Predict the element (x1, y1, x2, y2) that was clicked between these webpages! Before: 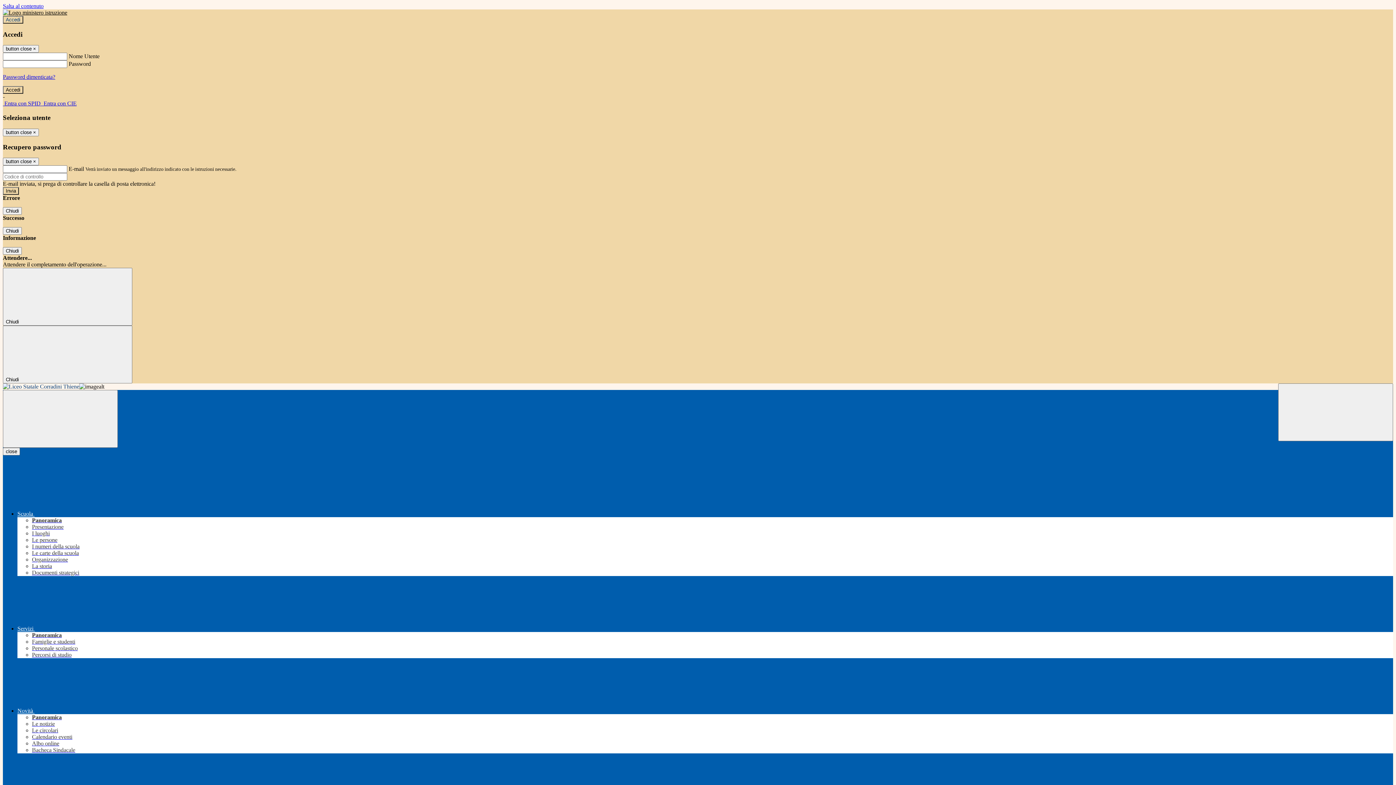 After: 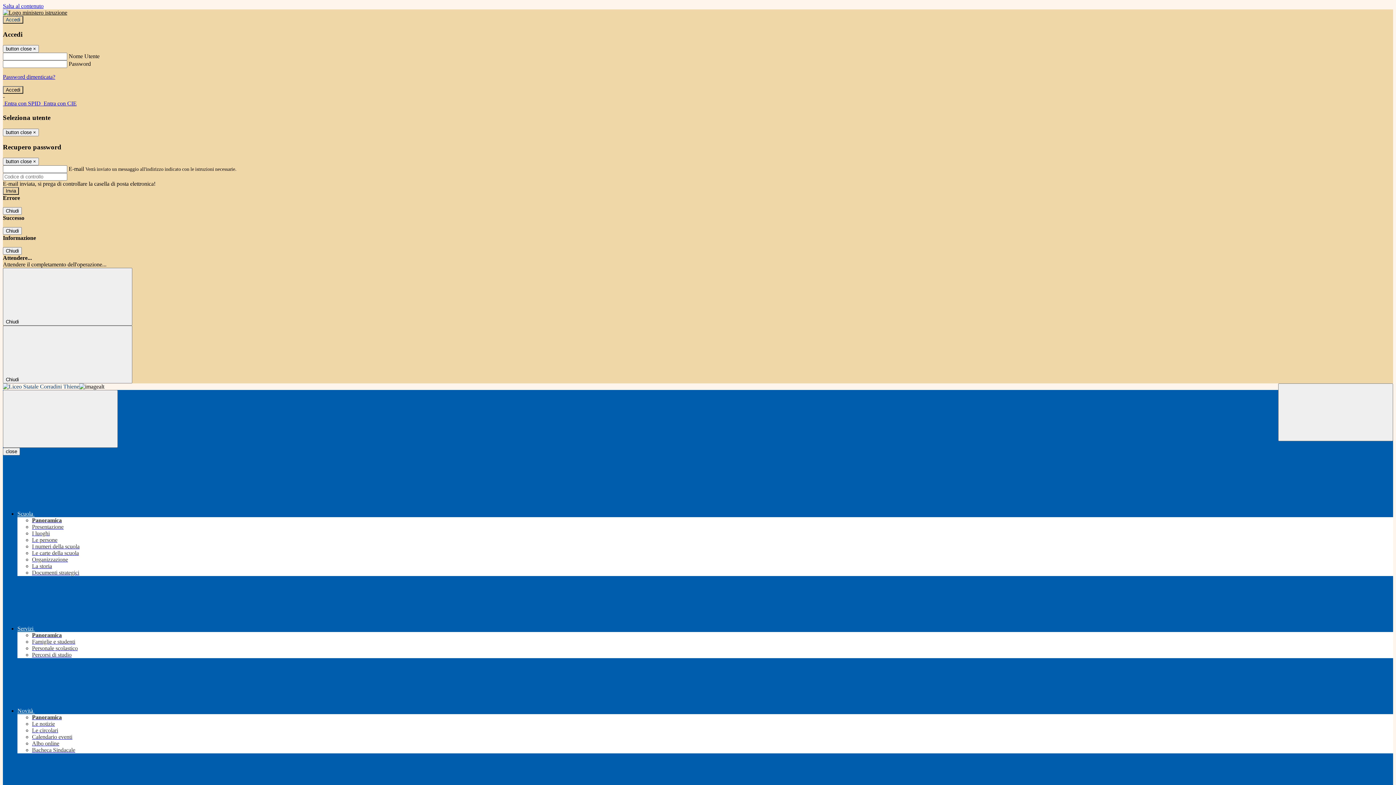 Action: bbox: (32, 537, 57, 543) label: Le persone